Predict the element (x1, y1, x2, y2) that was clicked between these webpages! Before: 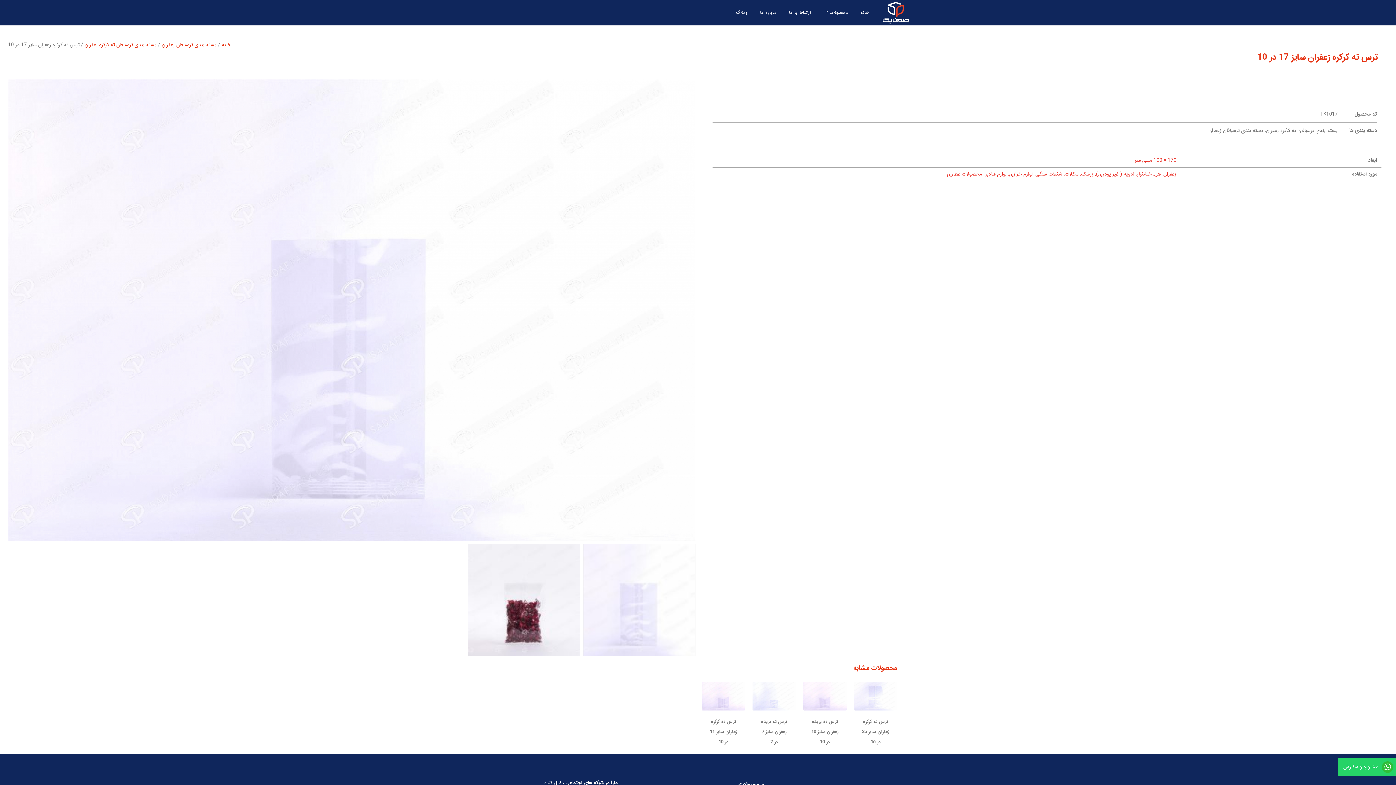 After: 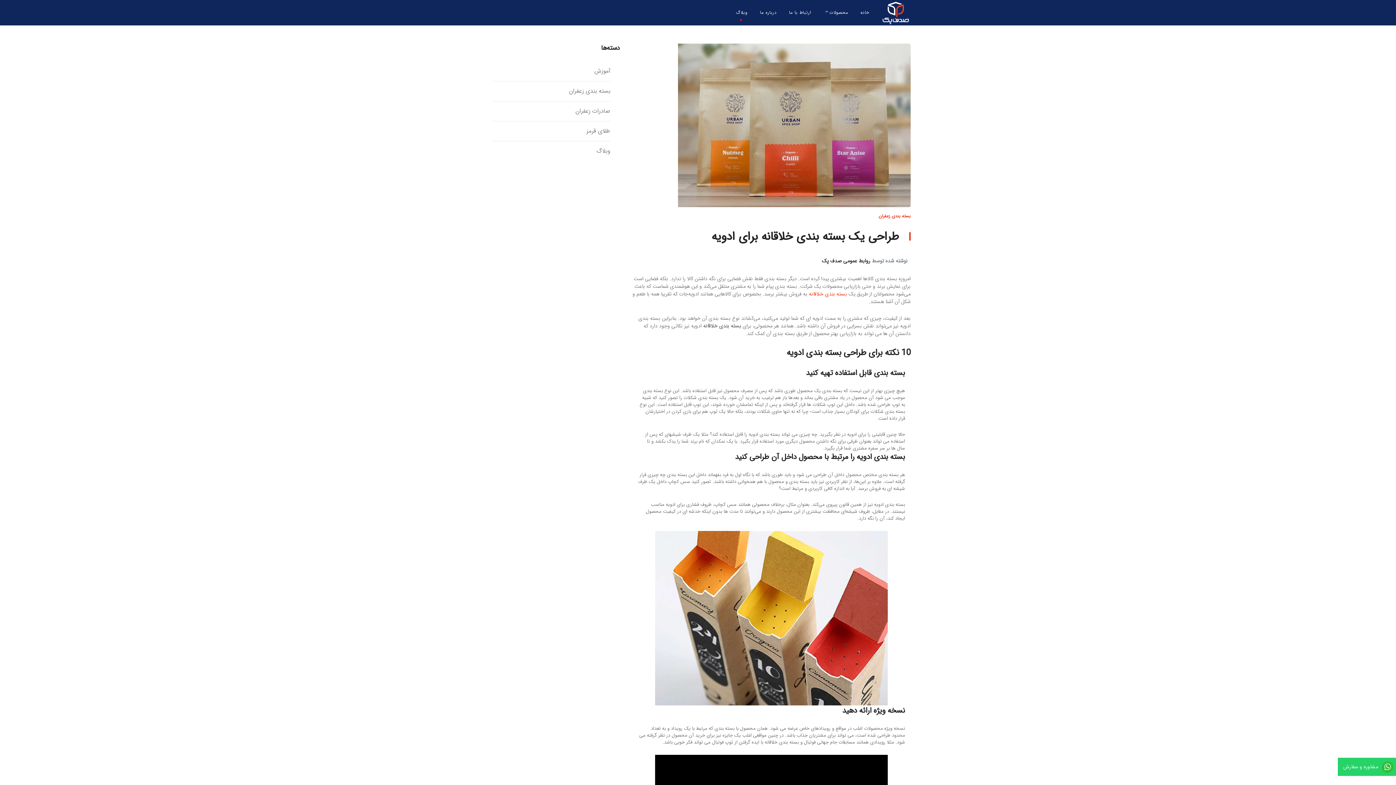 Action: label: وبلاگ bbox: (736, 1, 747, 23)